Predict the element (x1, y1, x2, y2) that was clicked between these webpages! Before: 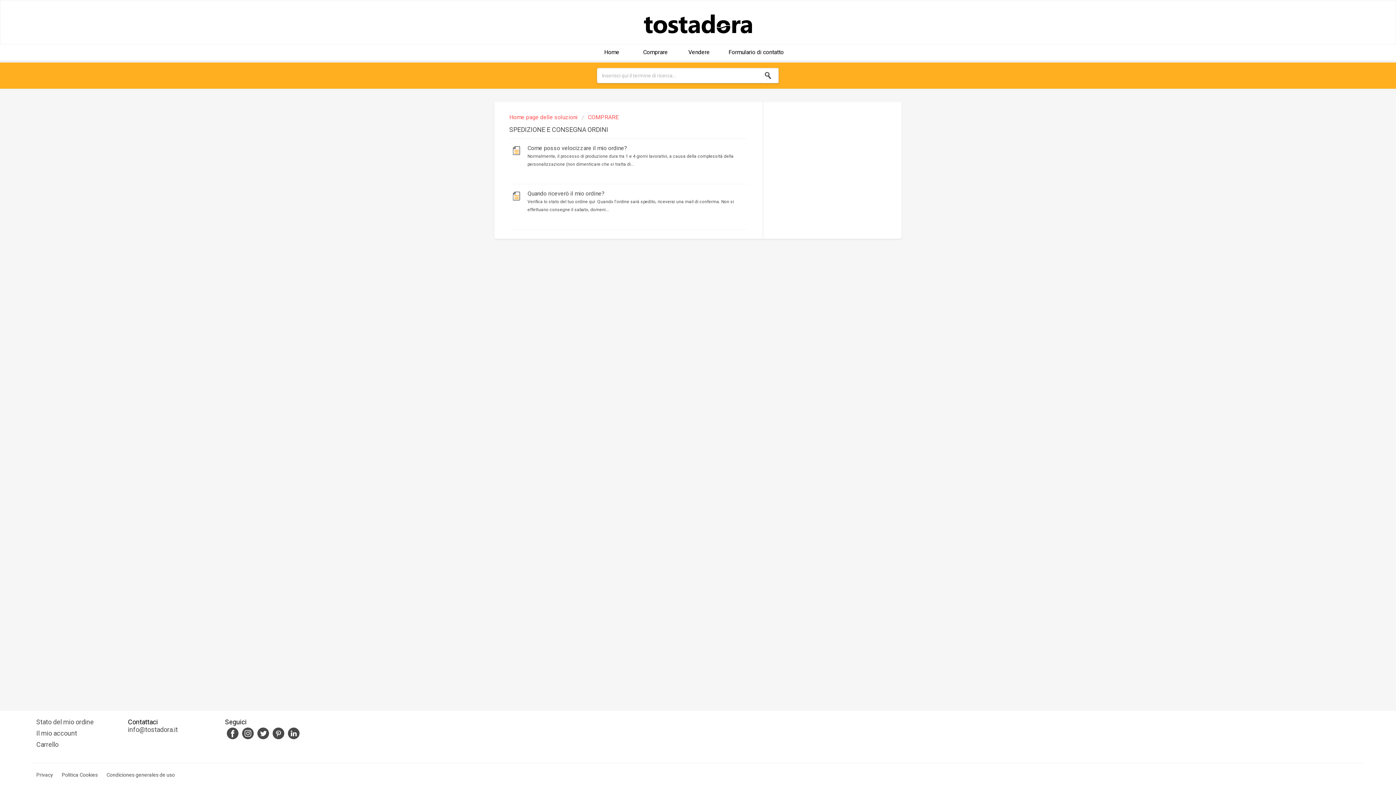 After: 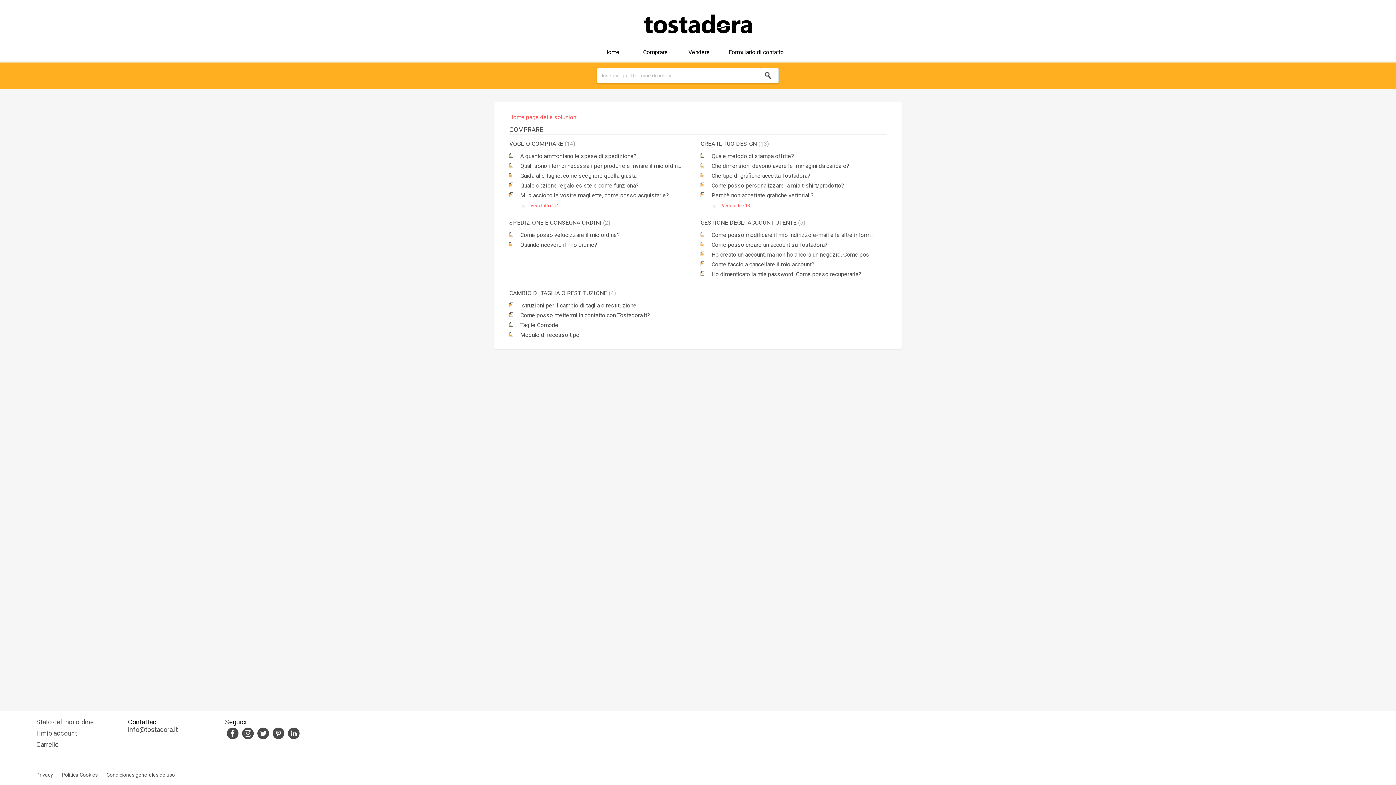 Action: bbox: (639, 43, 672, 60) label: Comprare